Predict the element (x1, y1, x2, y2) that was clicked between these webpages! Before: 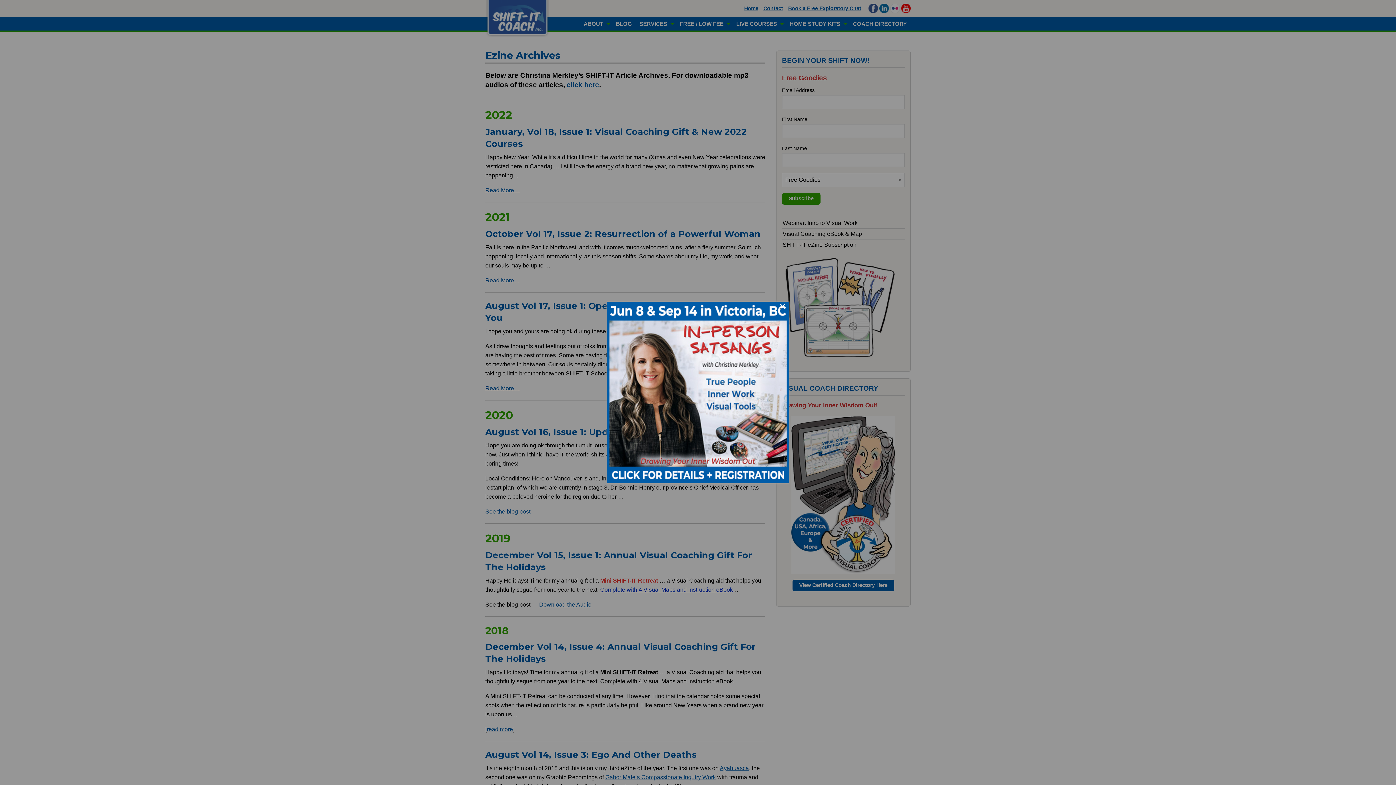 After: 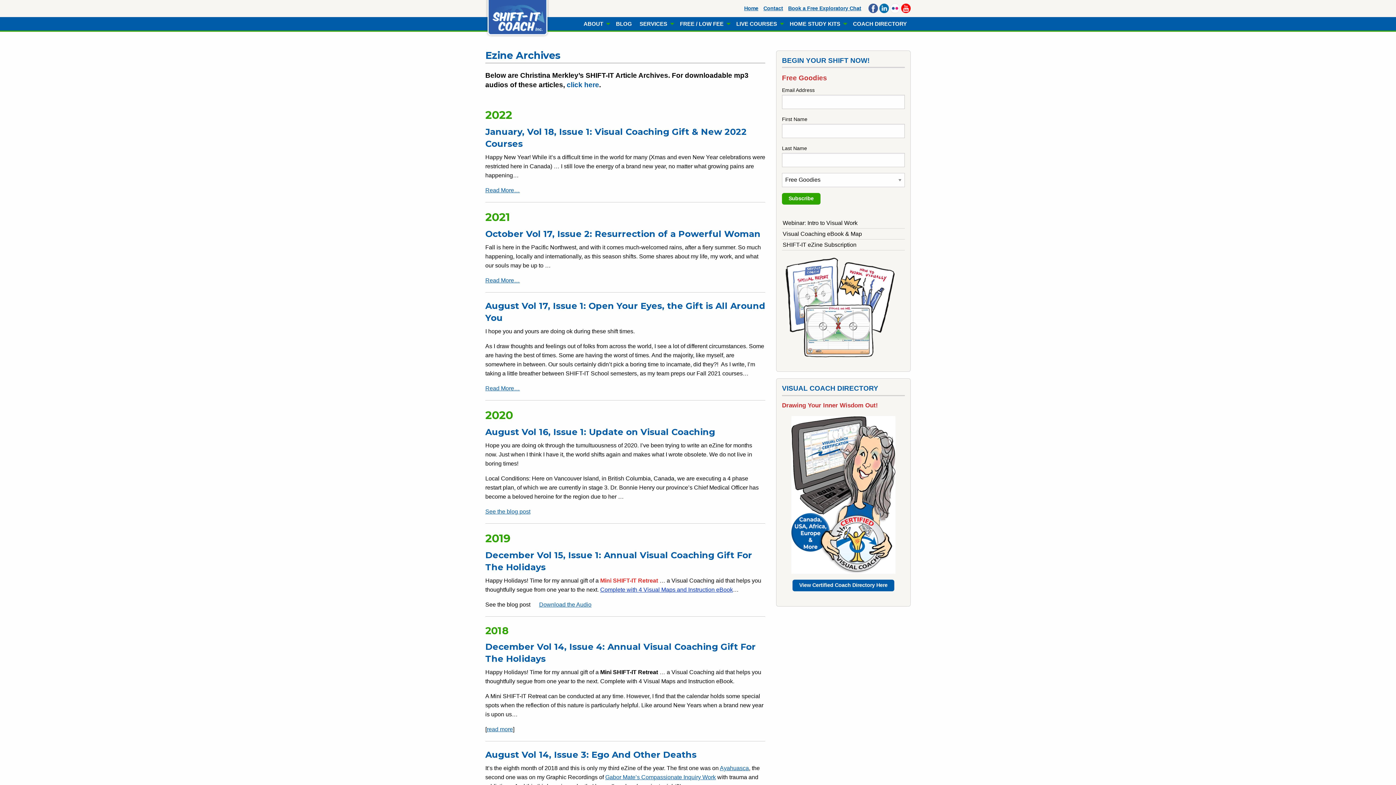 Action: bbox: (779, 303, 786, 309) label: ×